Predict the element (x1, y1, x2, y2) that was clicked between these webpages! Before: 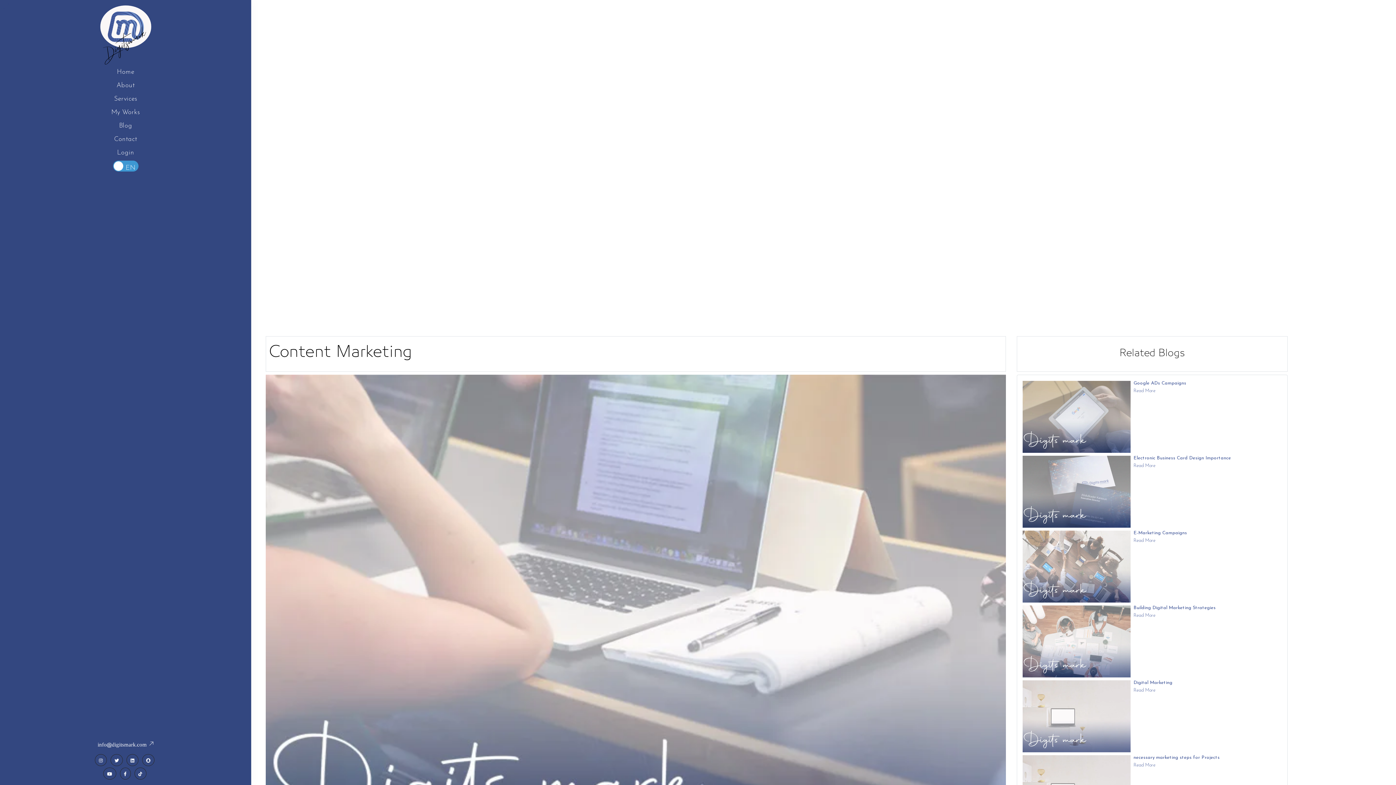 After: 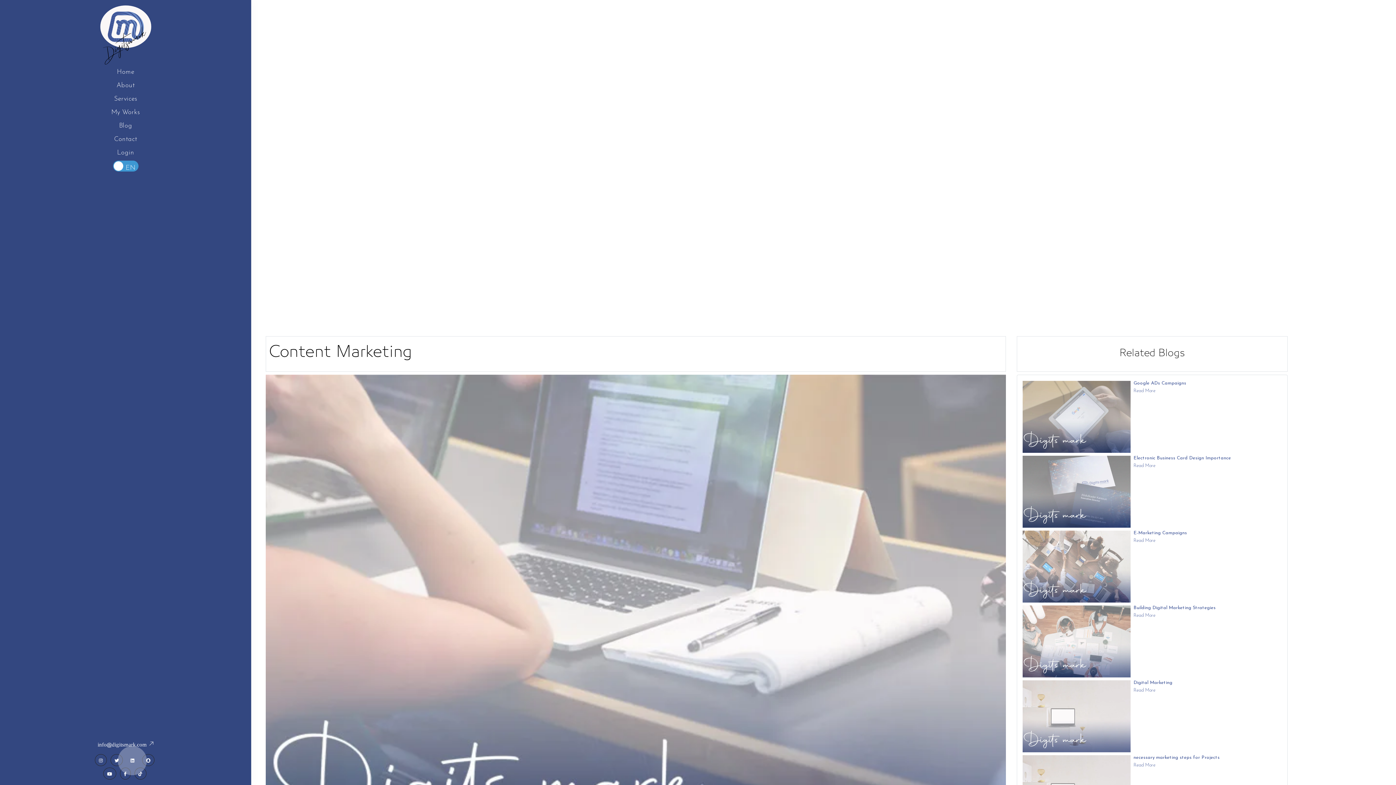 Action: bbox: (126, 754, 138, 766)